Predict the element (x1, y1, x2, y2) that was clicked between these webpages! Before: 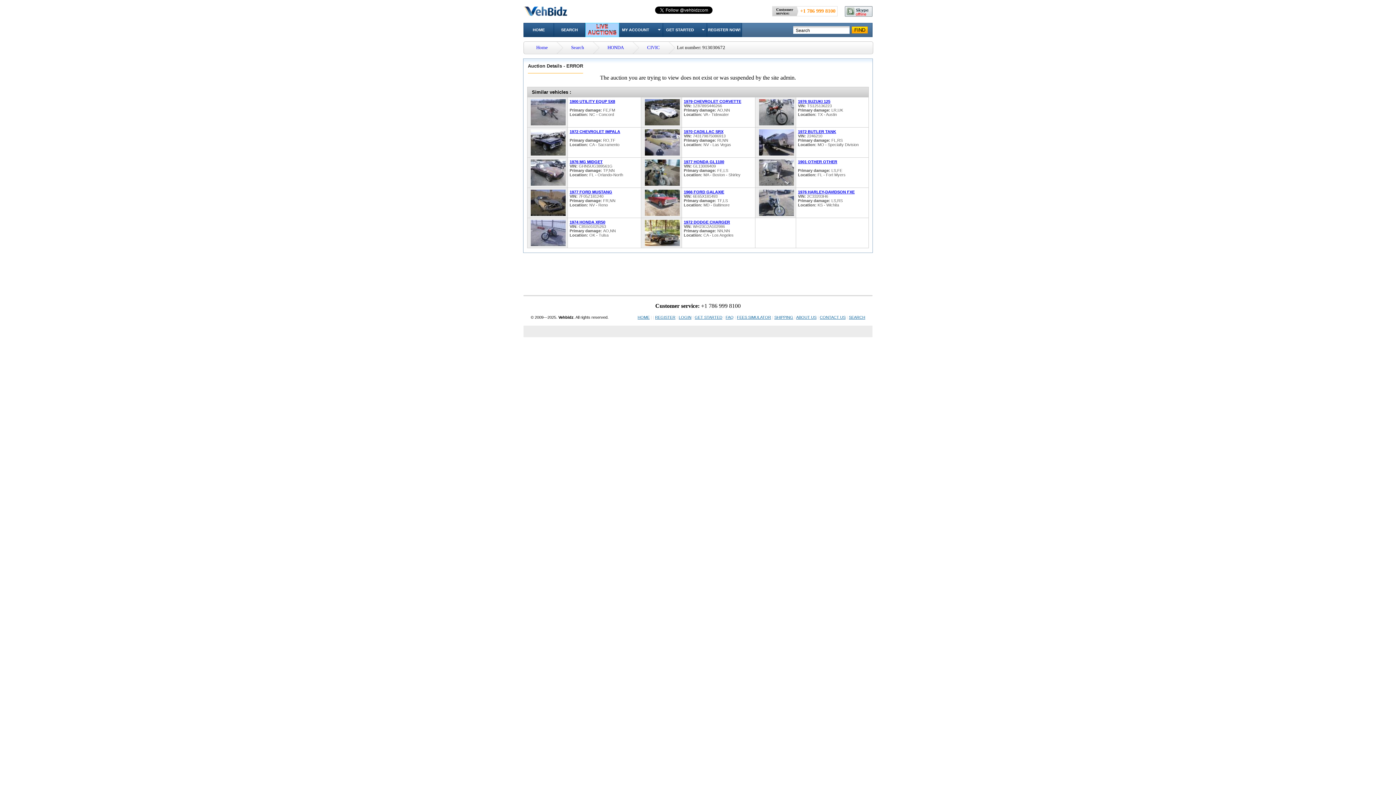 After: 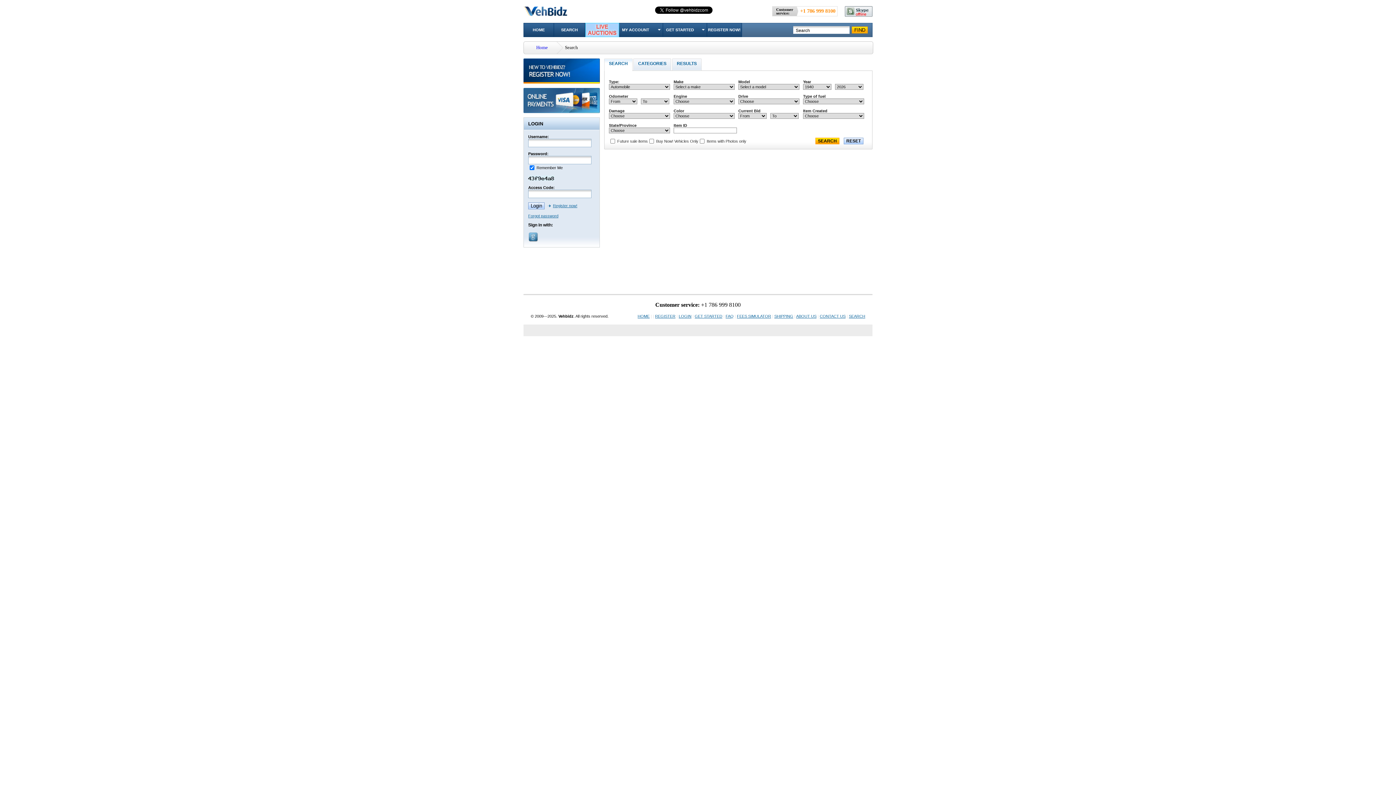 Action: label: SEARCH bbox: (561, 27, 578, 32)